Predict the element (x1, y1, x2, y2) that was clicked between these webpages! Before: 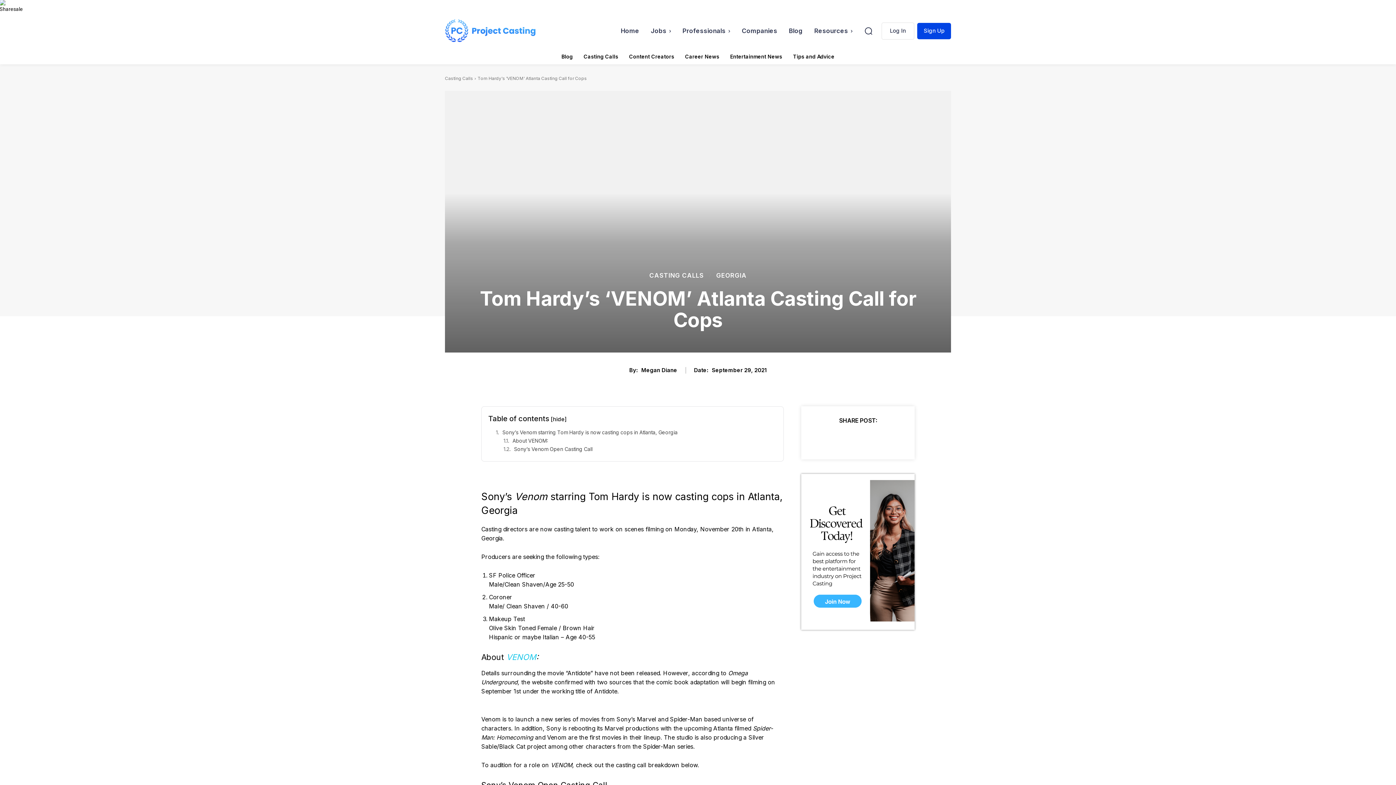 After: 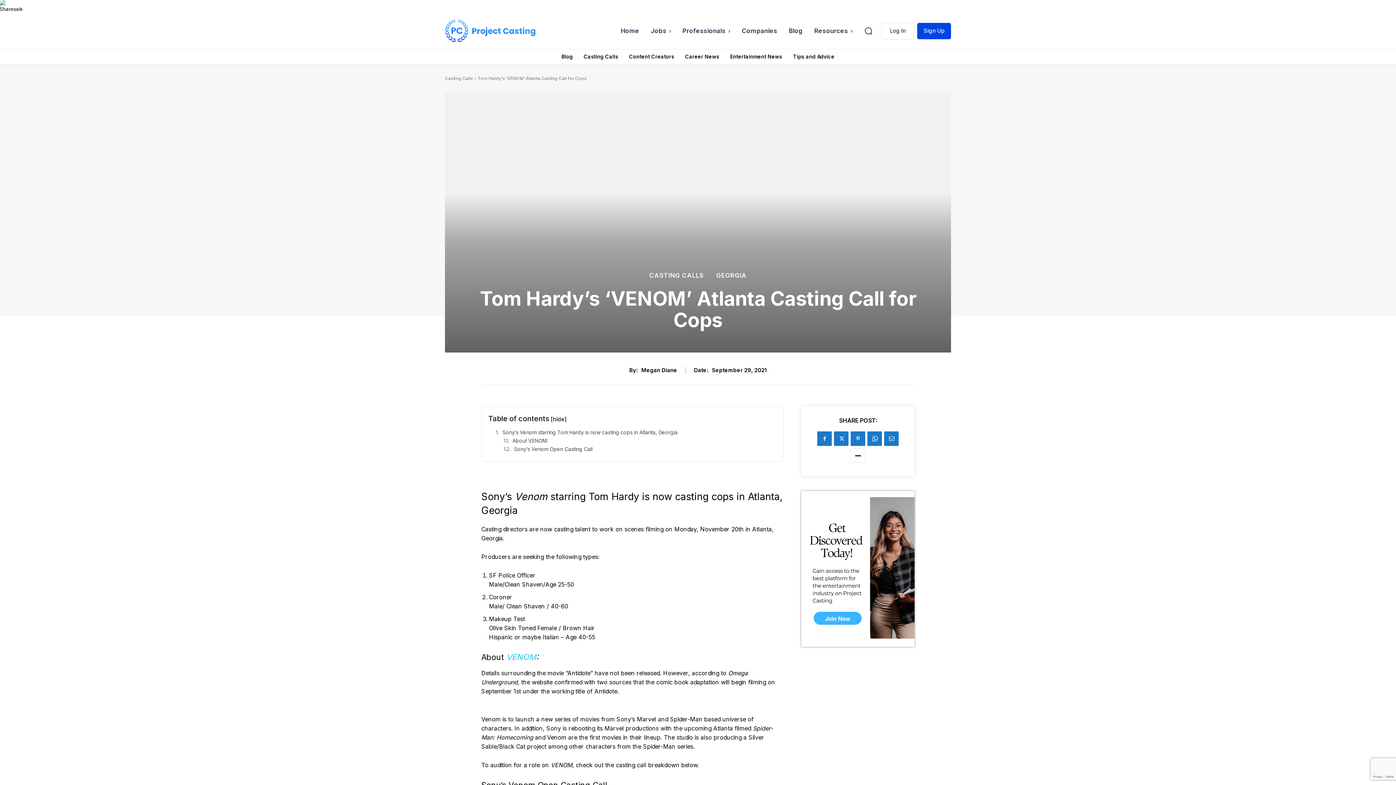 Action: bbox: (893, 431, 909, 446)